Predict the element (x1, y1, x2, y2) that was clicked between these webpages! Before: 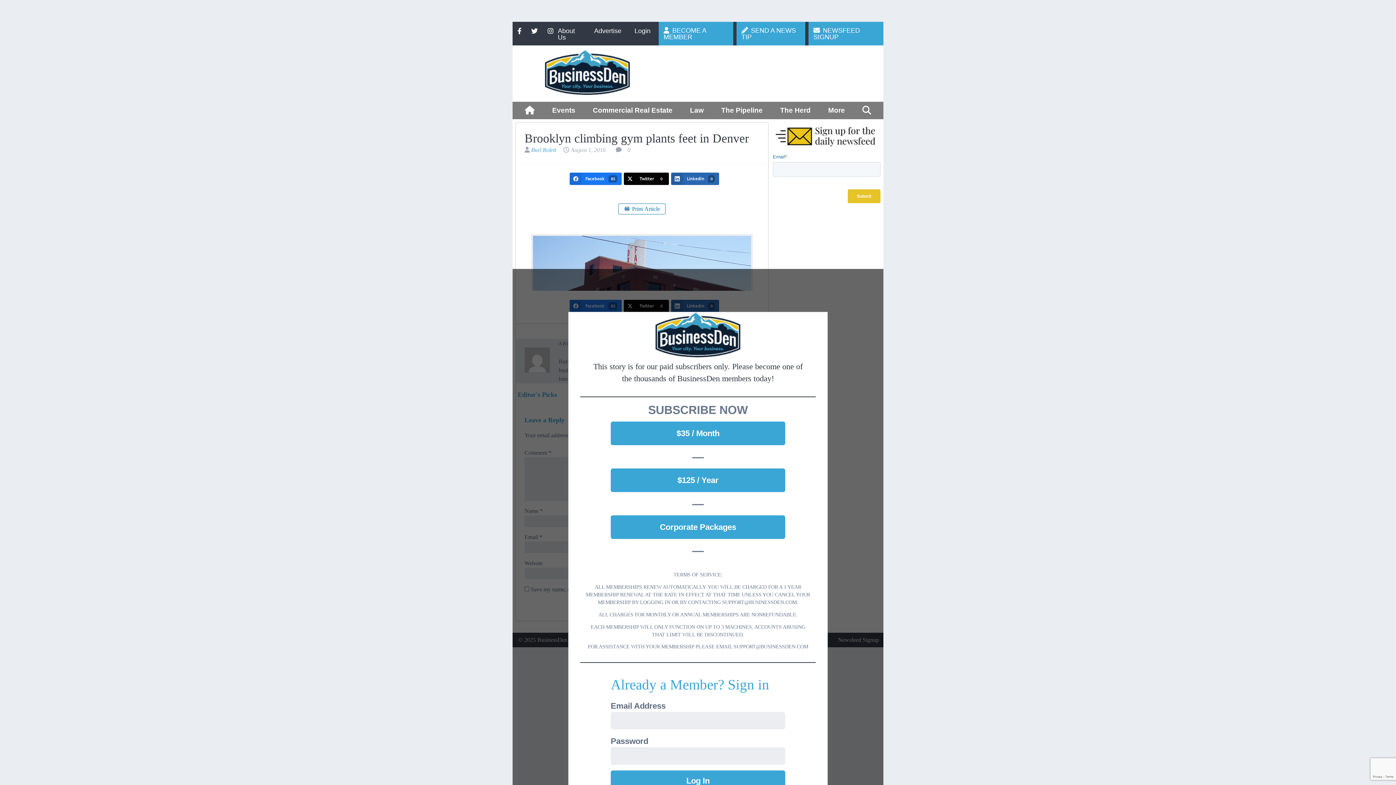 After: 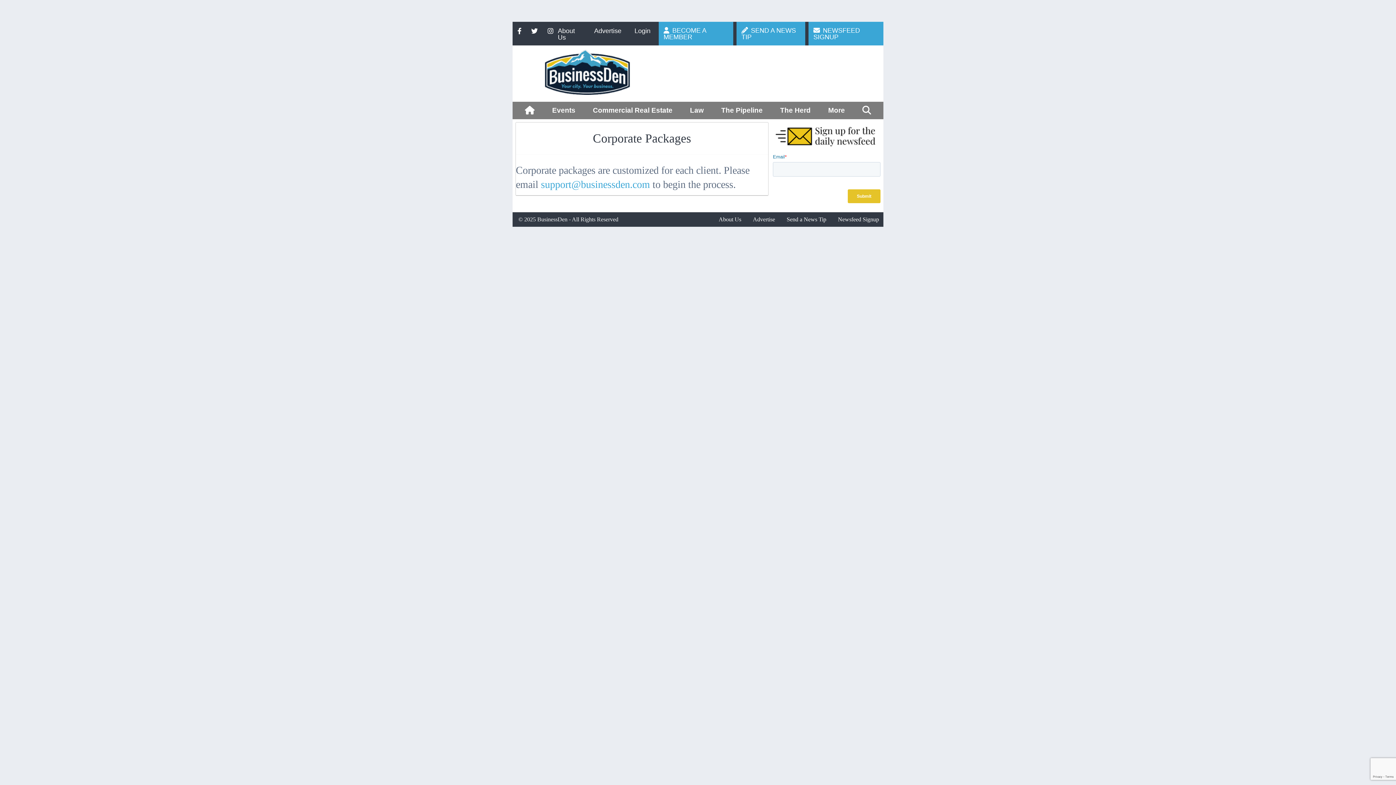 Action: label: Corporate Packages bbox: (610, 515, 785, 539)